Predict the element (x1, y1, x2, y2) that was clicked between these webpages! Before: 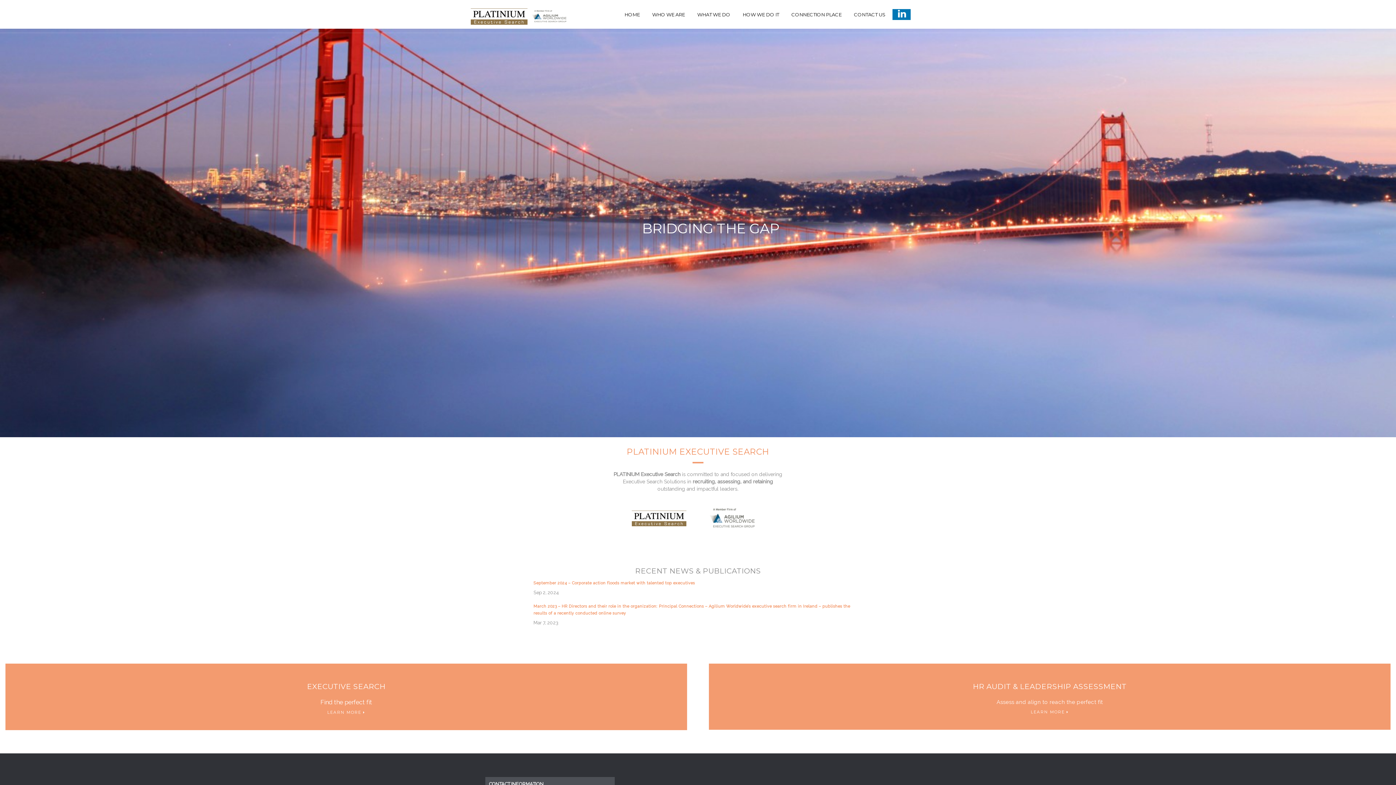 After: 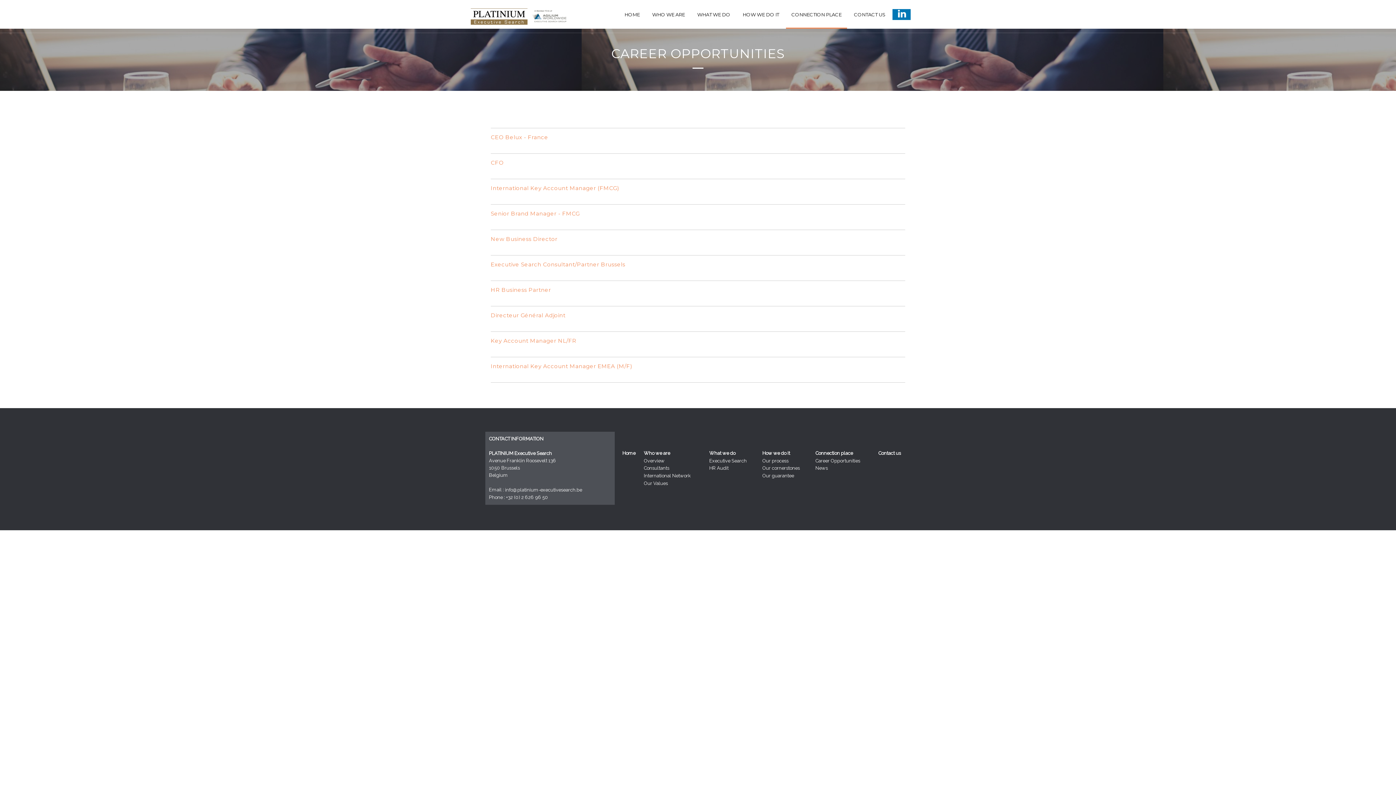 Action: bbox: (786, 8, 847, 28) label: CONNECTION PLACE